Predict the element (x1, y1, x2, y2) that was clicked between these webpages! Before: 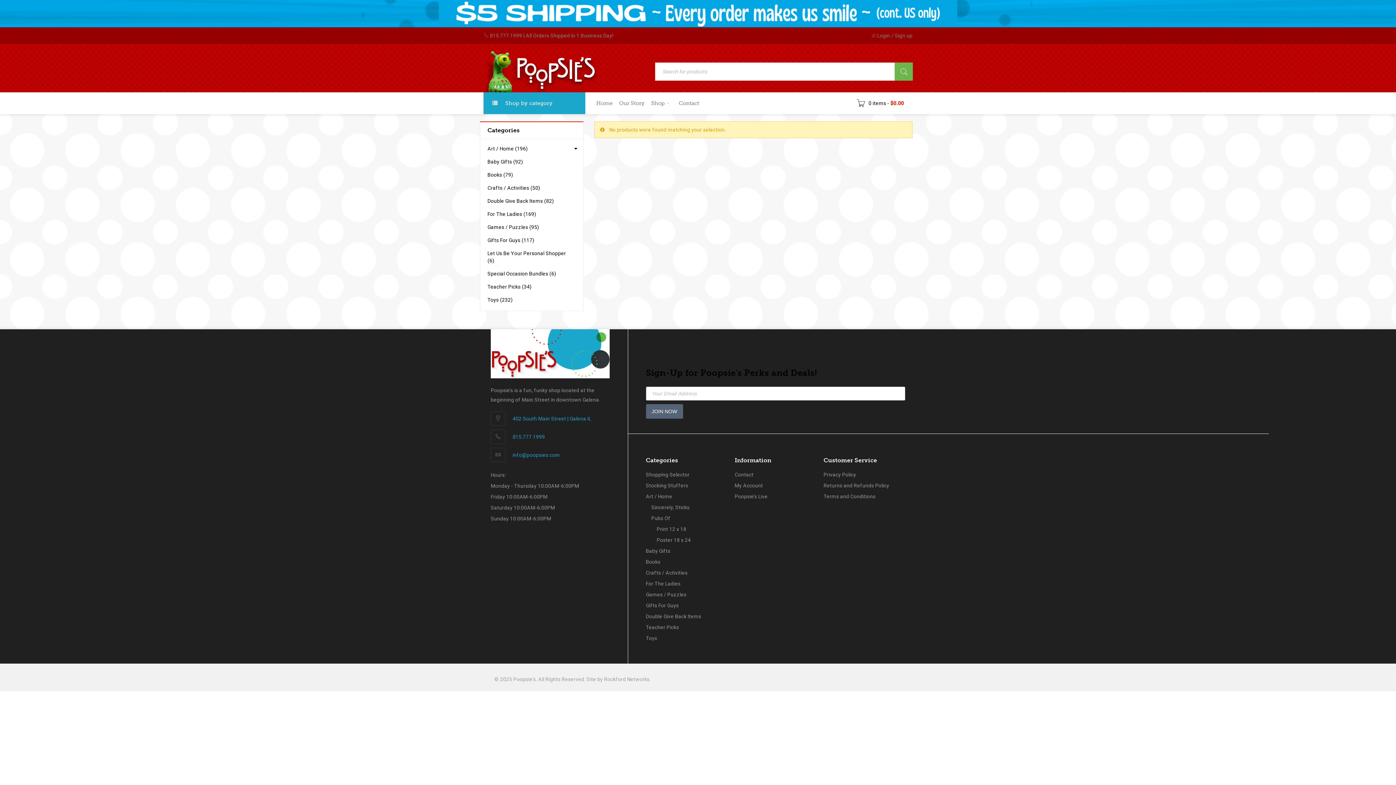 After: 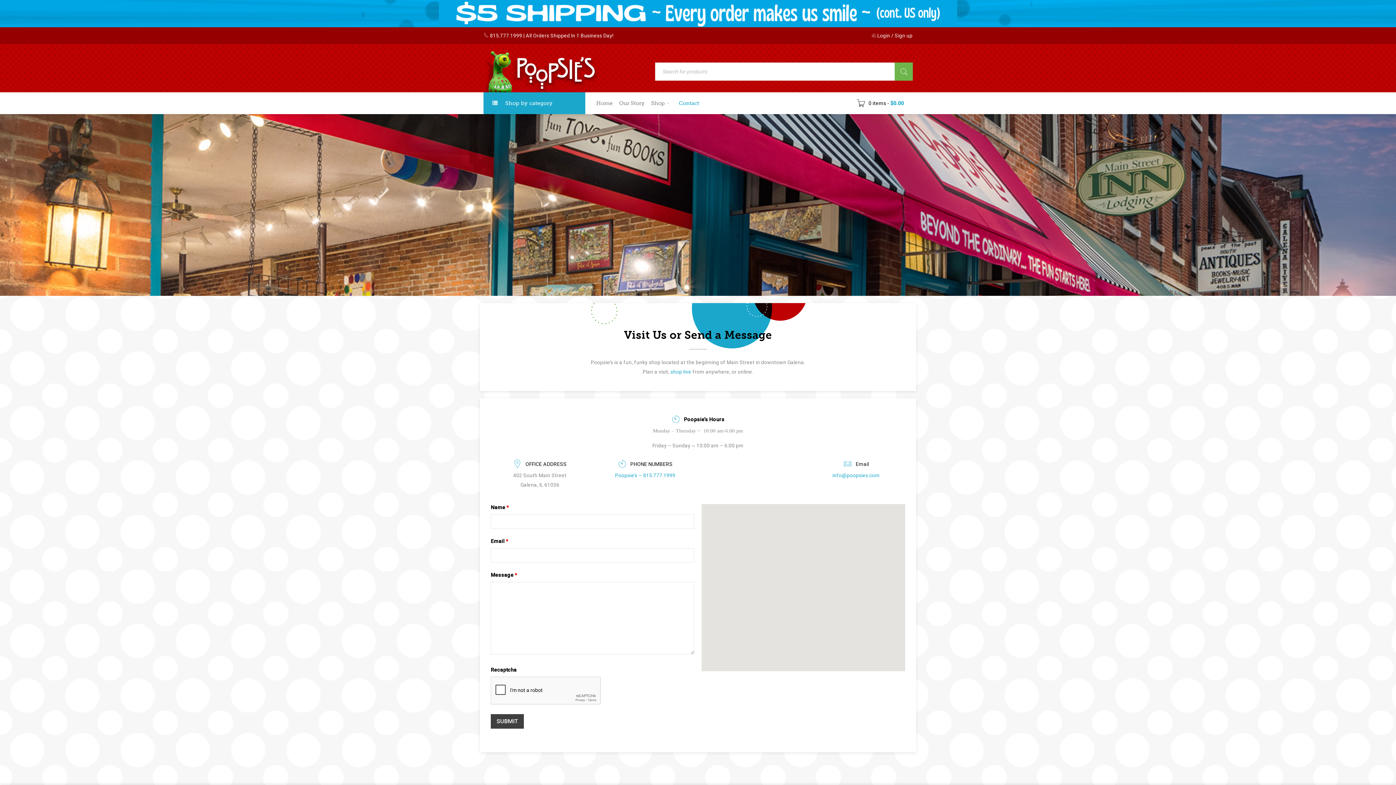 Action: label: Contact bbox: (678, 92, 699, 114)